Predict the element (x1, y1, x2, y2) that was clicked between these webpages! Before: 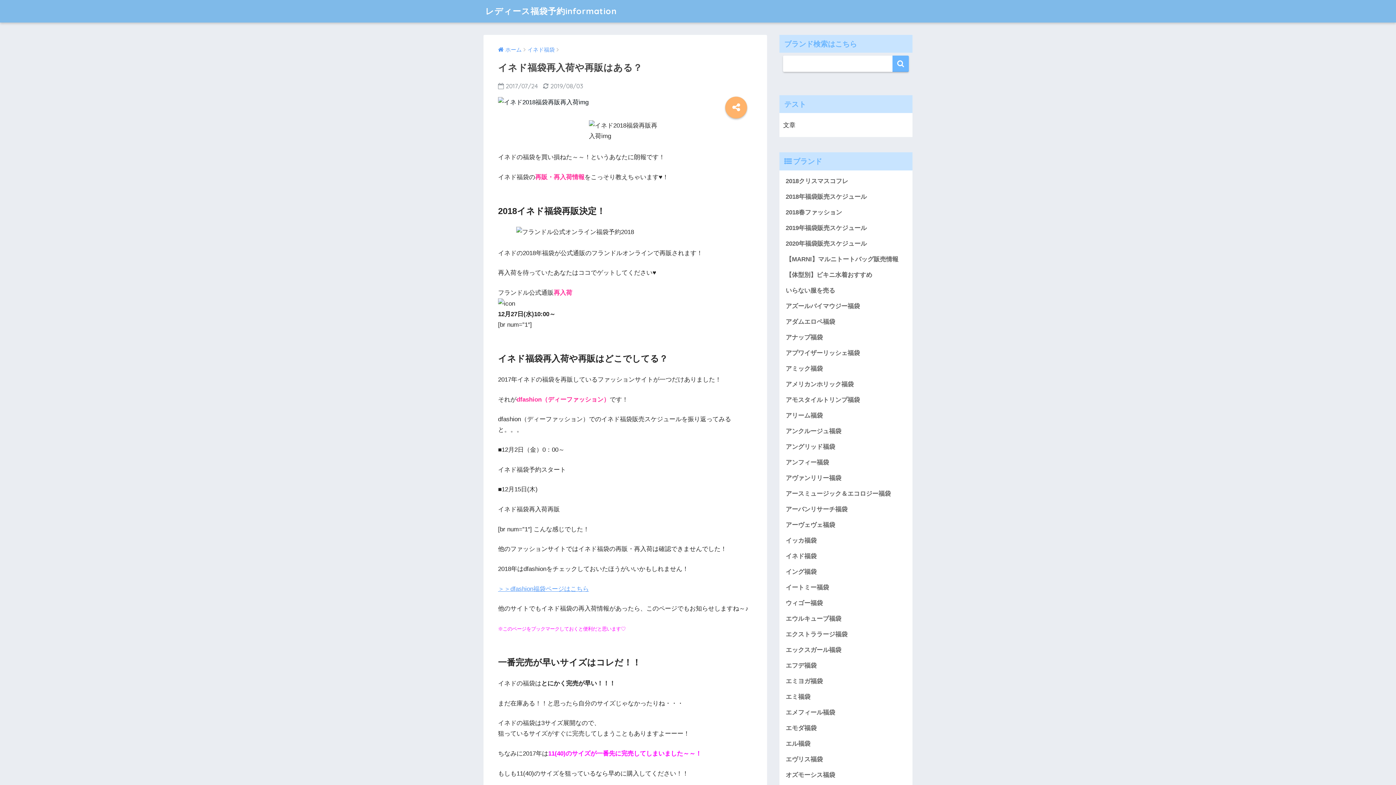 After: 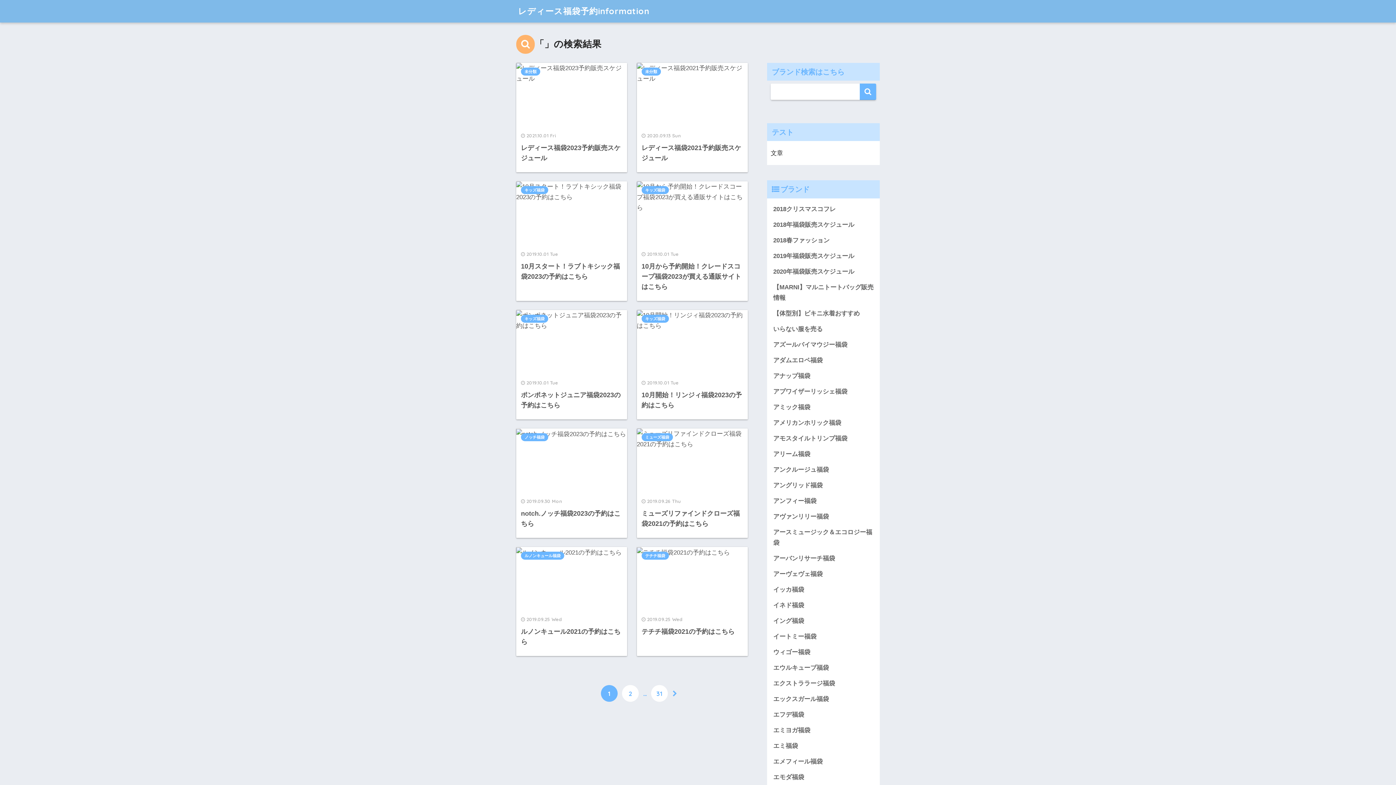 Action: bbox: (892, 55, 909, 72)